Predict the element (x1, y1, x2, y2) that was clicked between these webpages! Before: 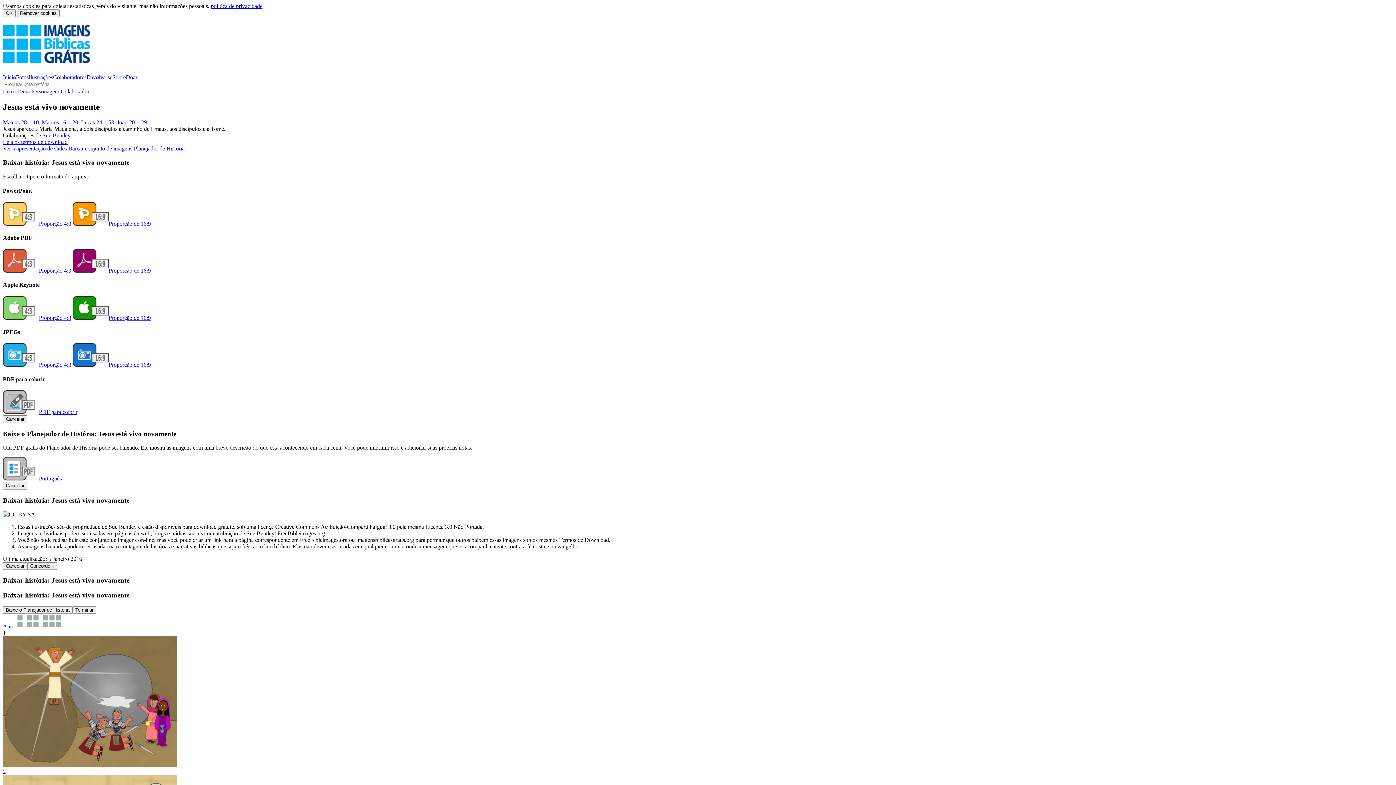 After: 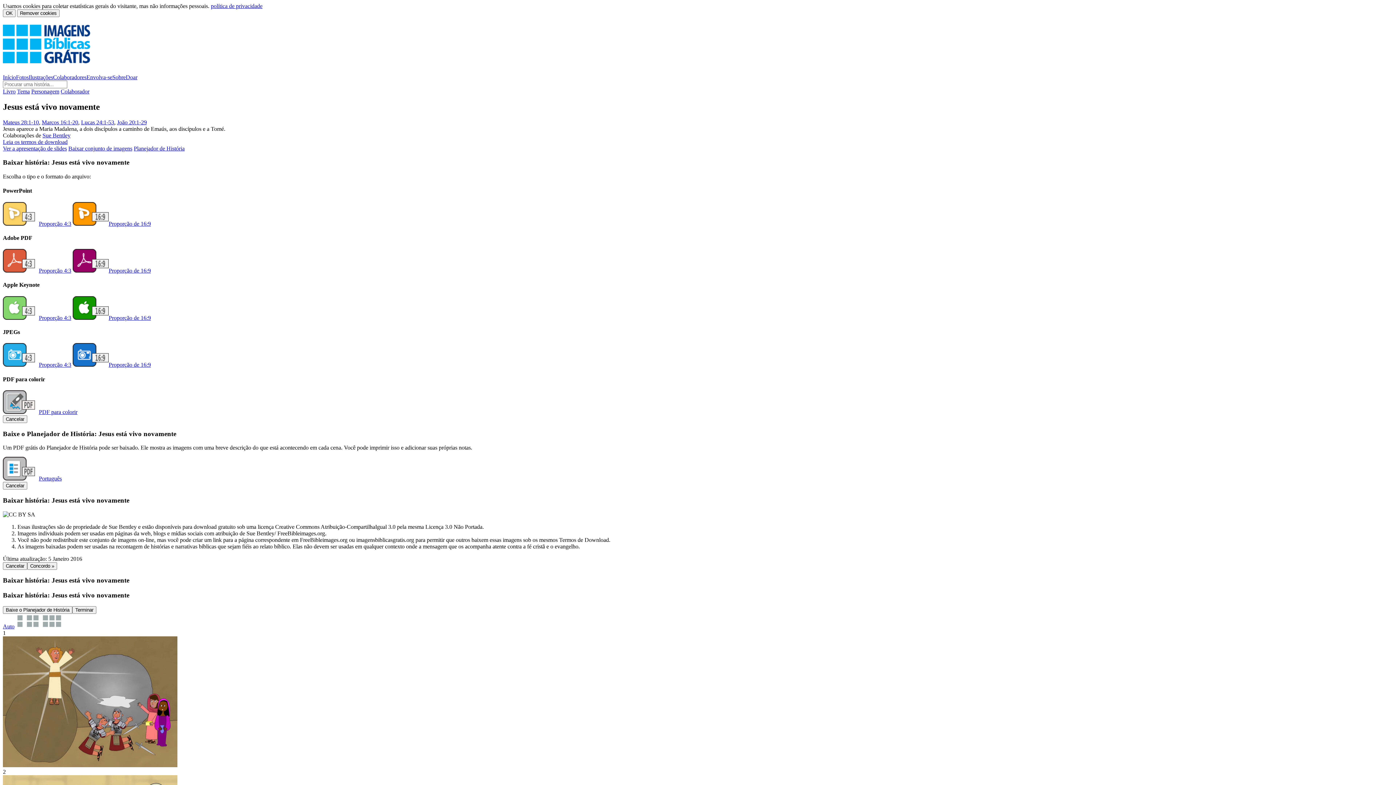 Action: label: Baixar conjunto de imagens bbox: (68, 145, 132, 151)